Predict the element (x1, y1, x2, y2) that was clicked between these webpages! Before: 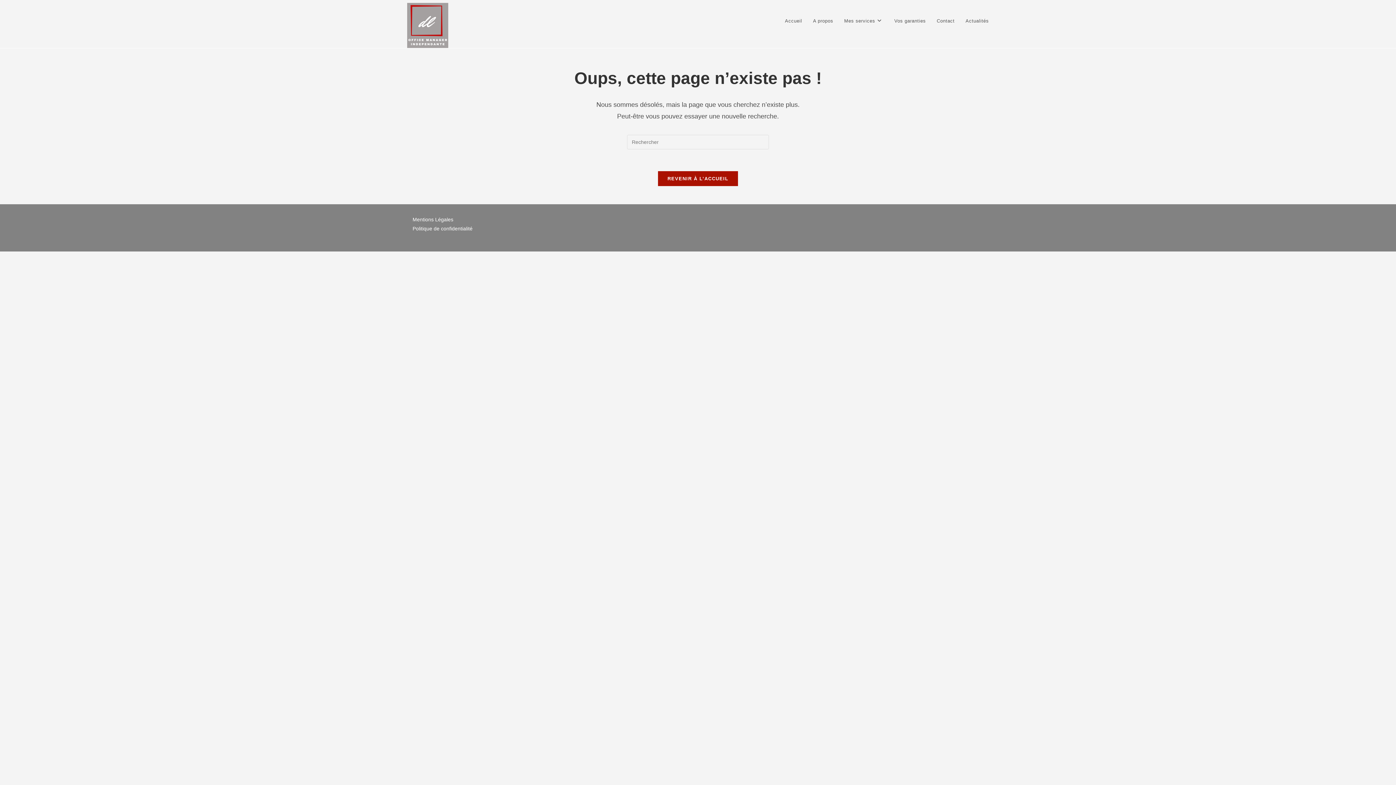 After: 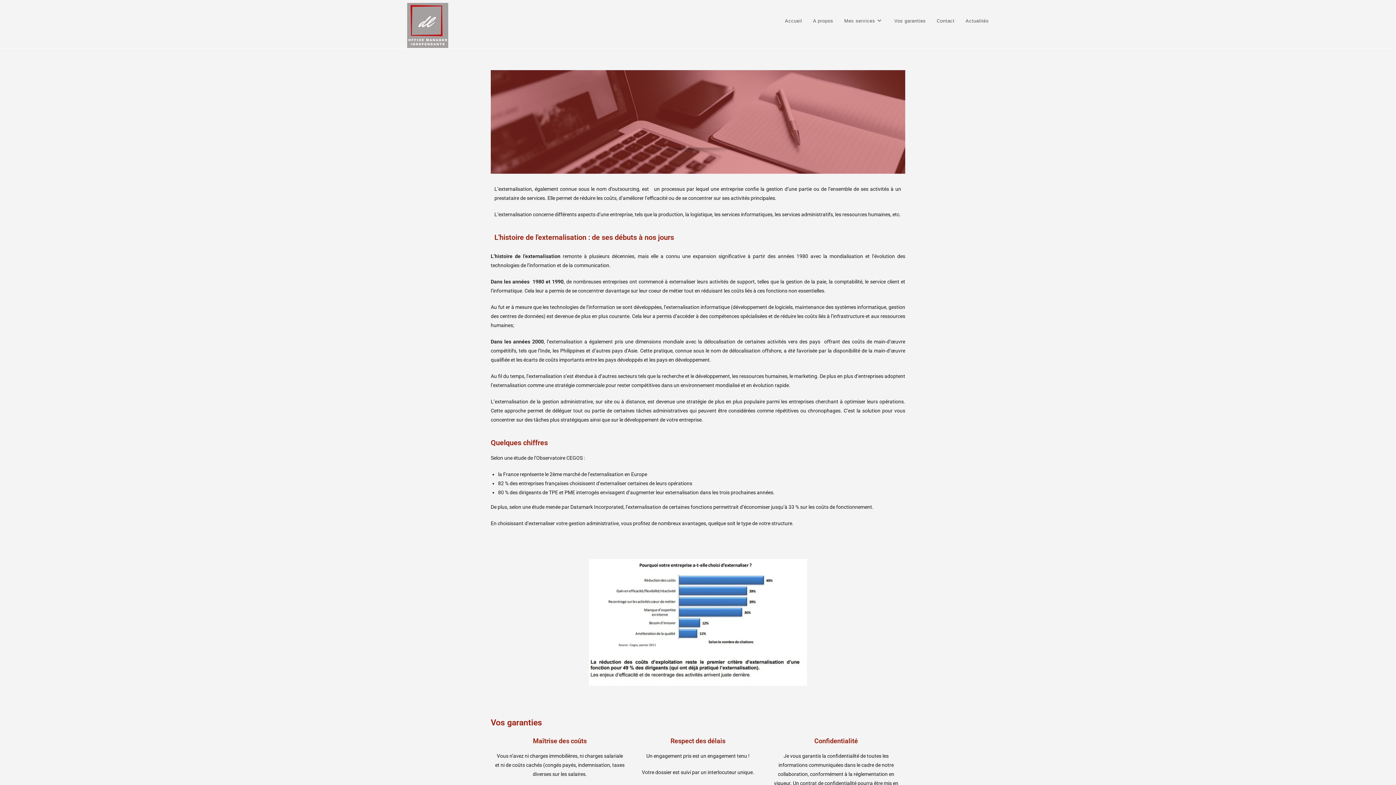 Action: bbox: (889, 2, 931, 39) label: Vos garanties